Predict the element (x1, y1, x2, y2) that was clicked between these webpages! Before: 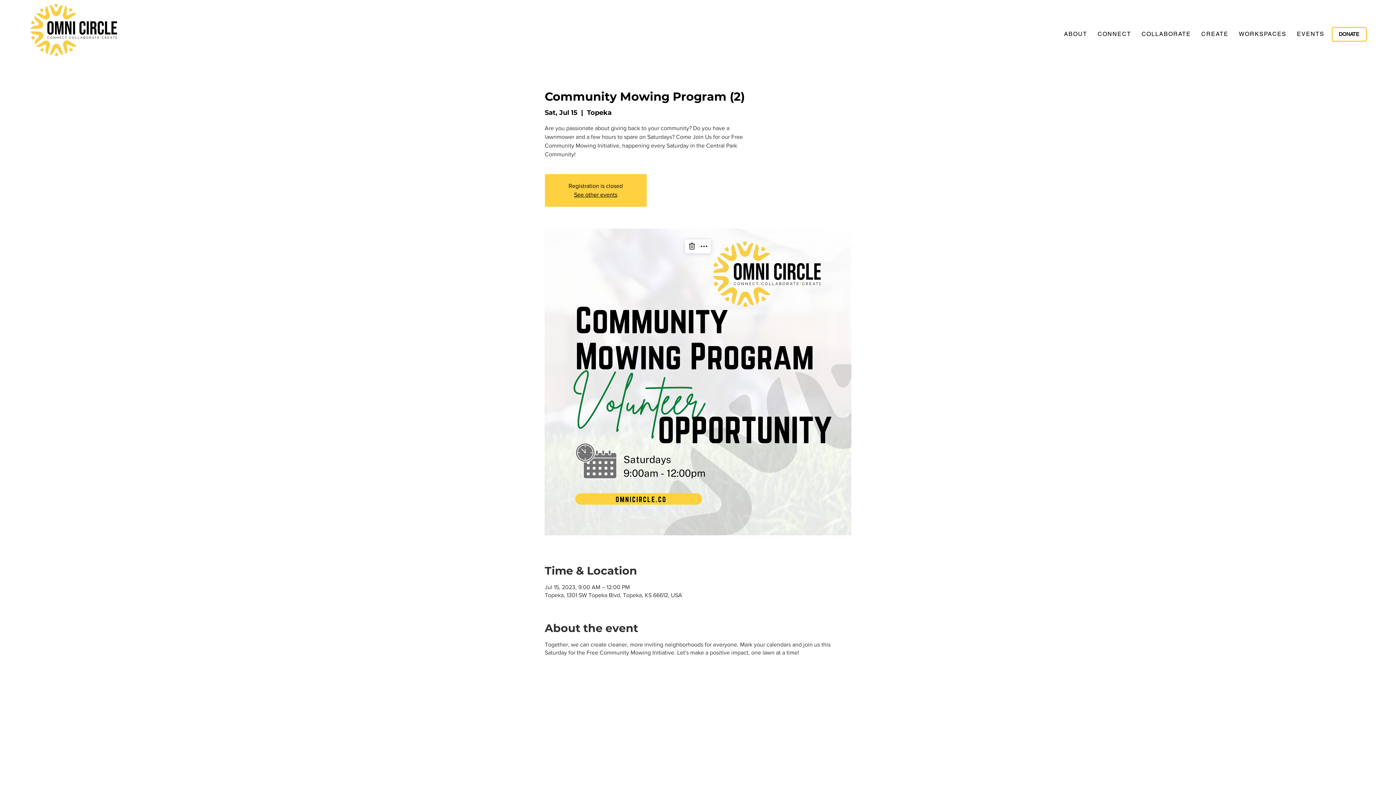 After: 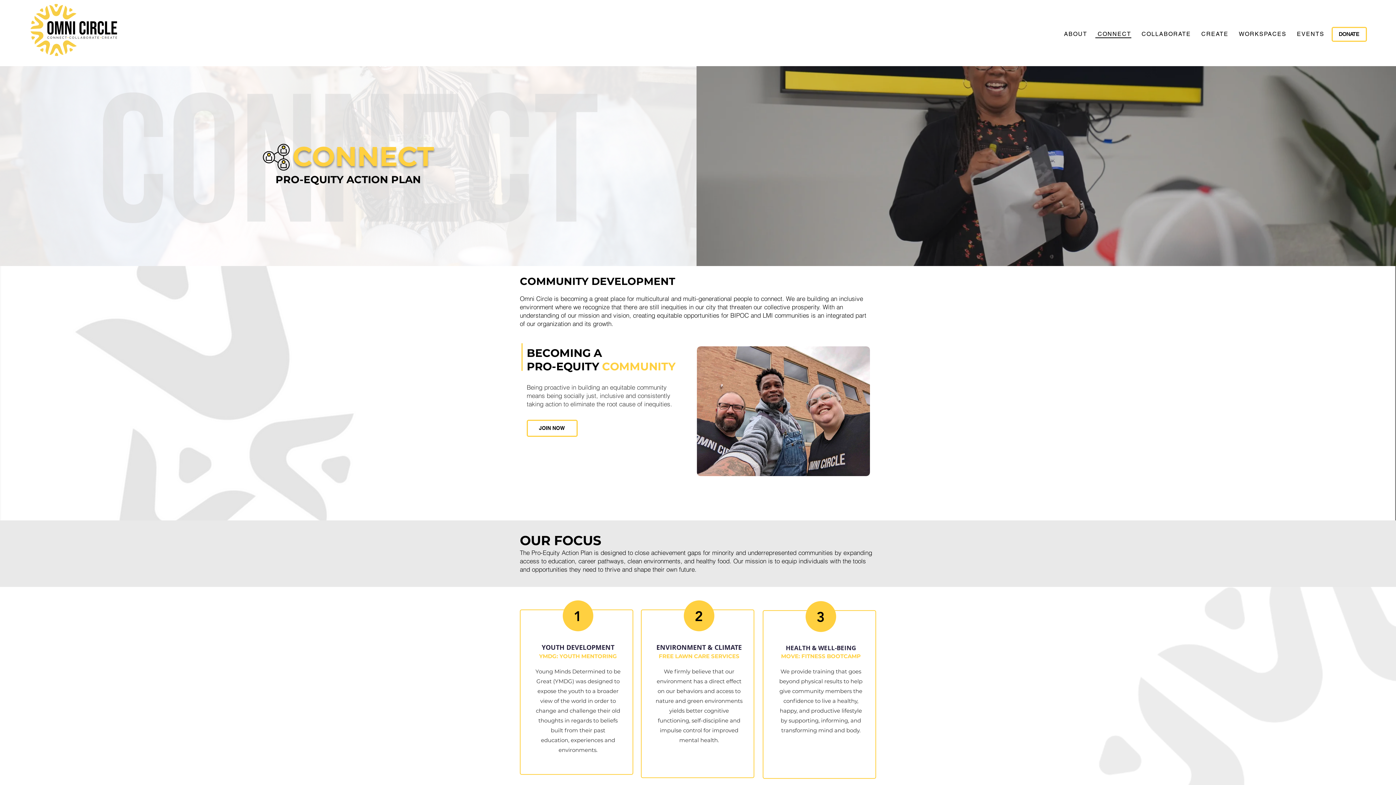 Action: bbox: (1095, 30, 1131, 38) label: CONNECT